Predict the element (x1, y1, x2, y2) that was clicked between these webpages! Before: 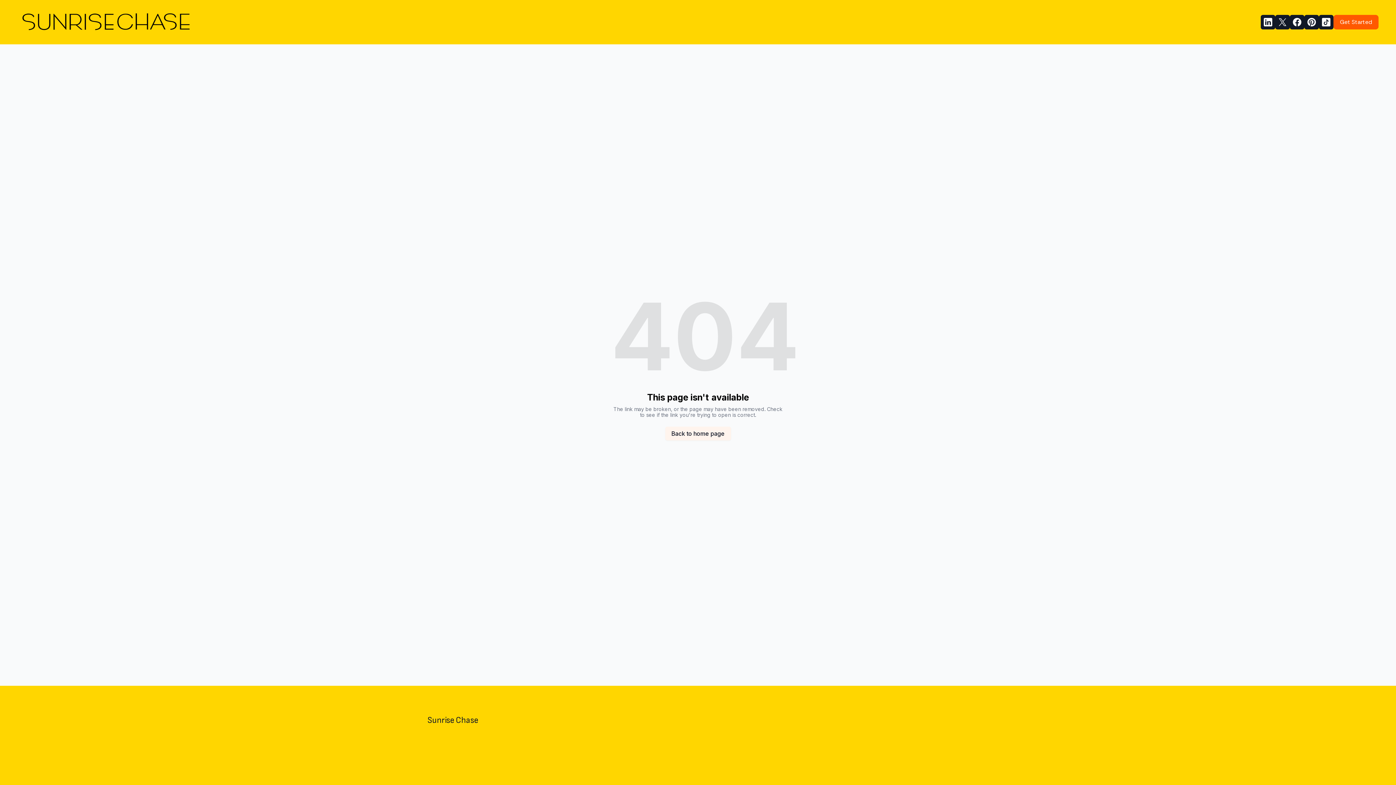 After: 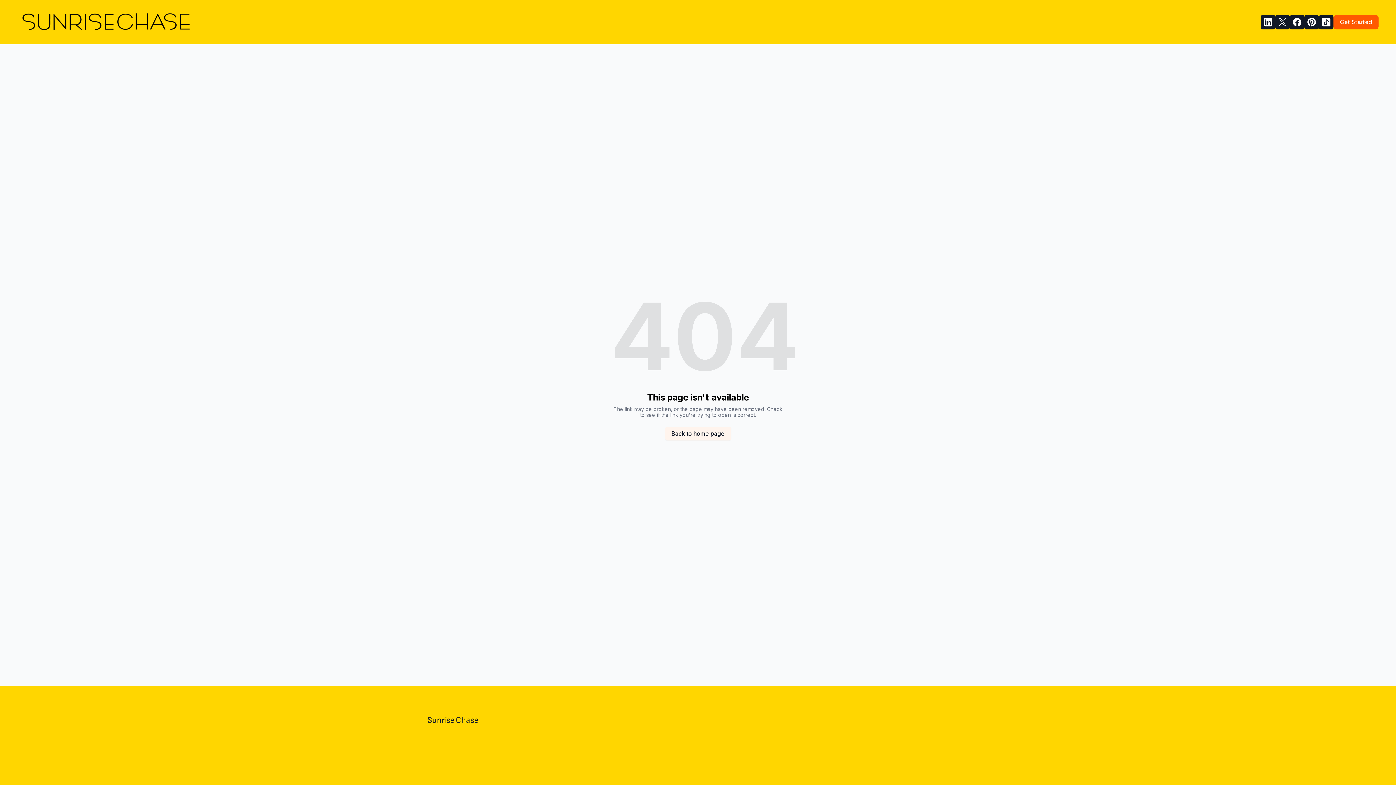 Action: bbox: (1304, 14, 1319, 29)